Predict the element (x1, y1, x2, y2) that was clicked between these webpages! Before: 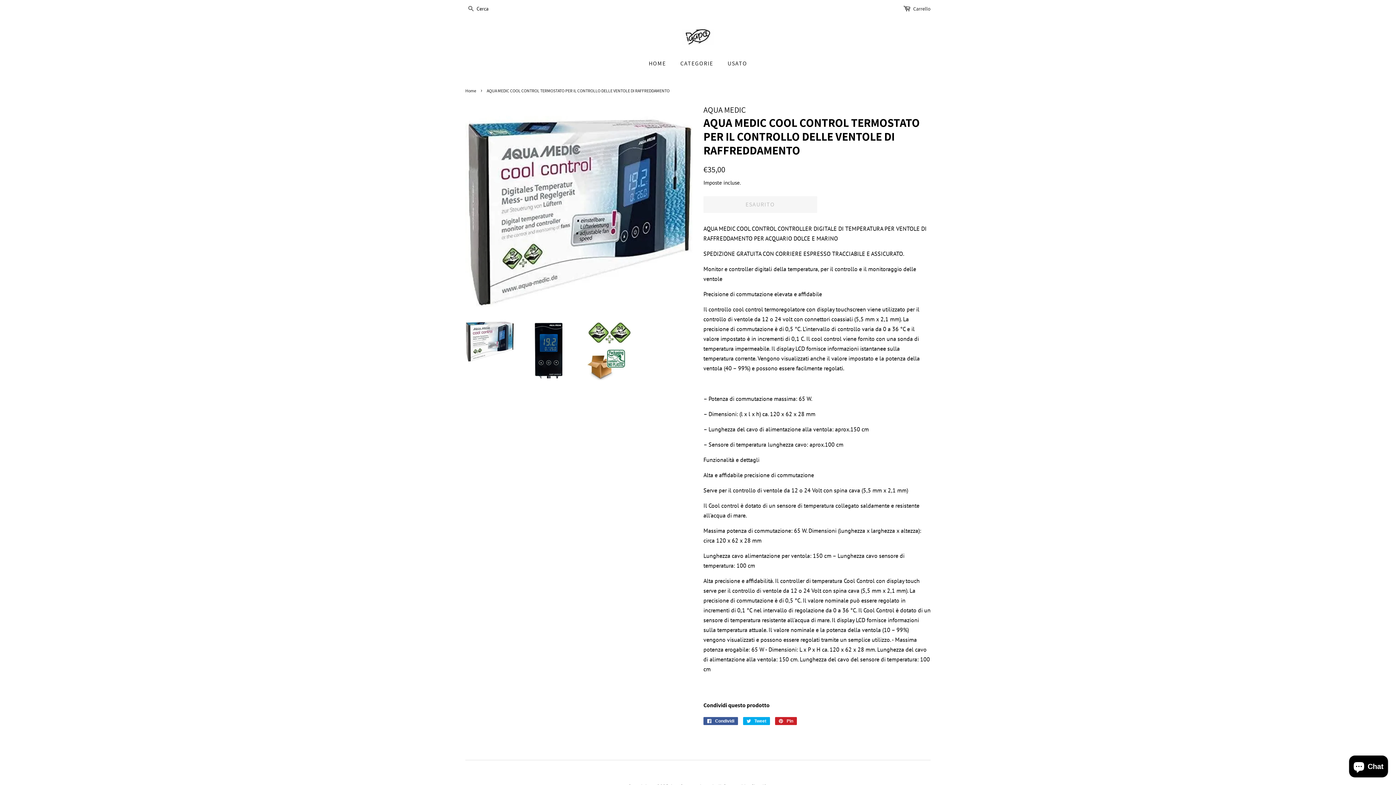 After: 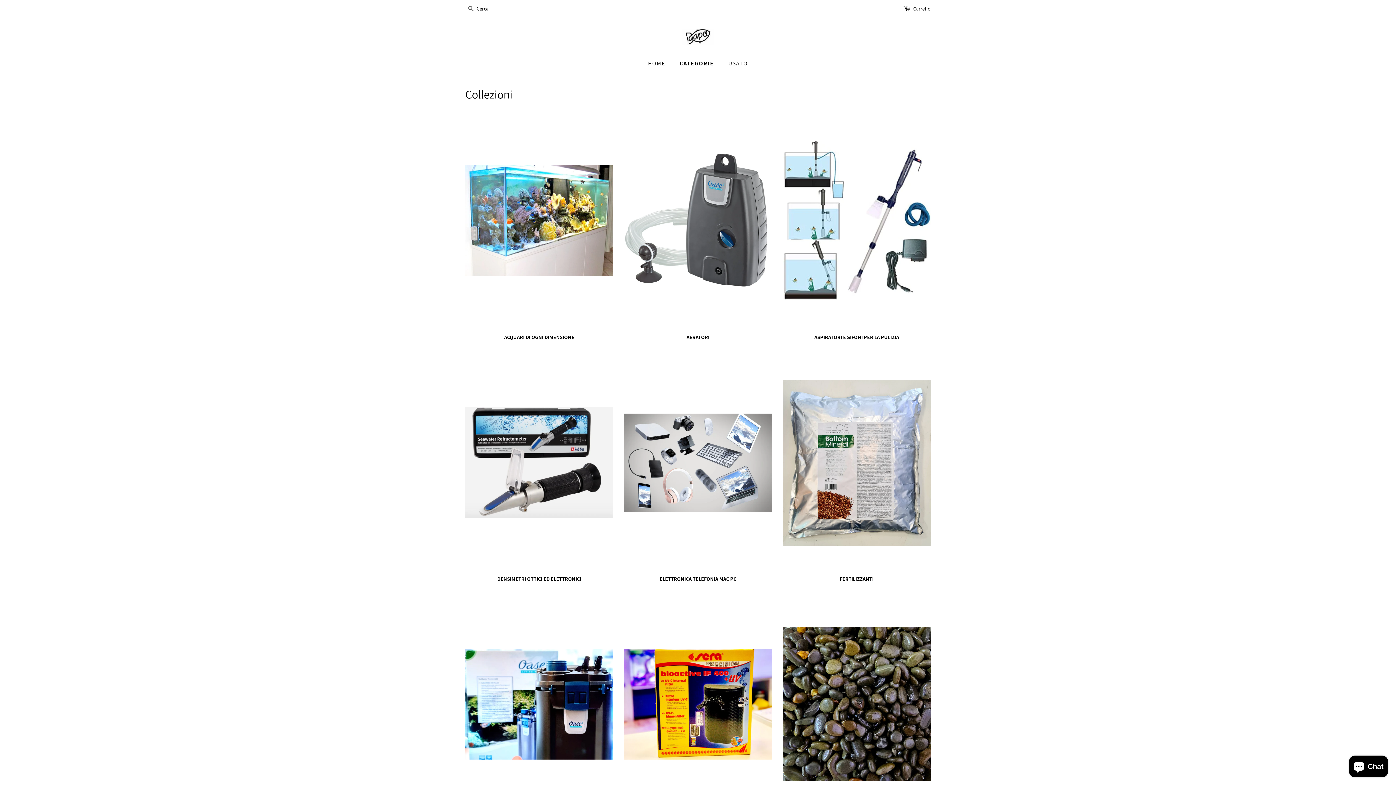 Action: bbox: (675, 56, 720, 70) label: CATEGORIE